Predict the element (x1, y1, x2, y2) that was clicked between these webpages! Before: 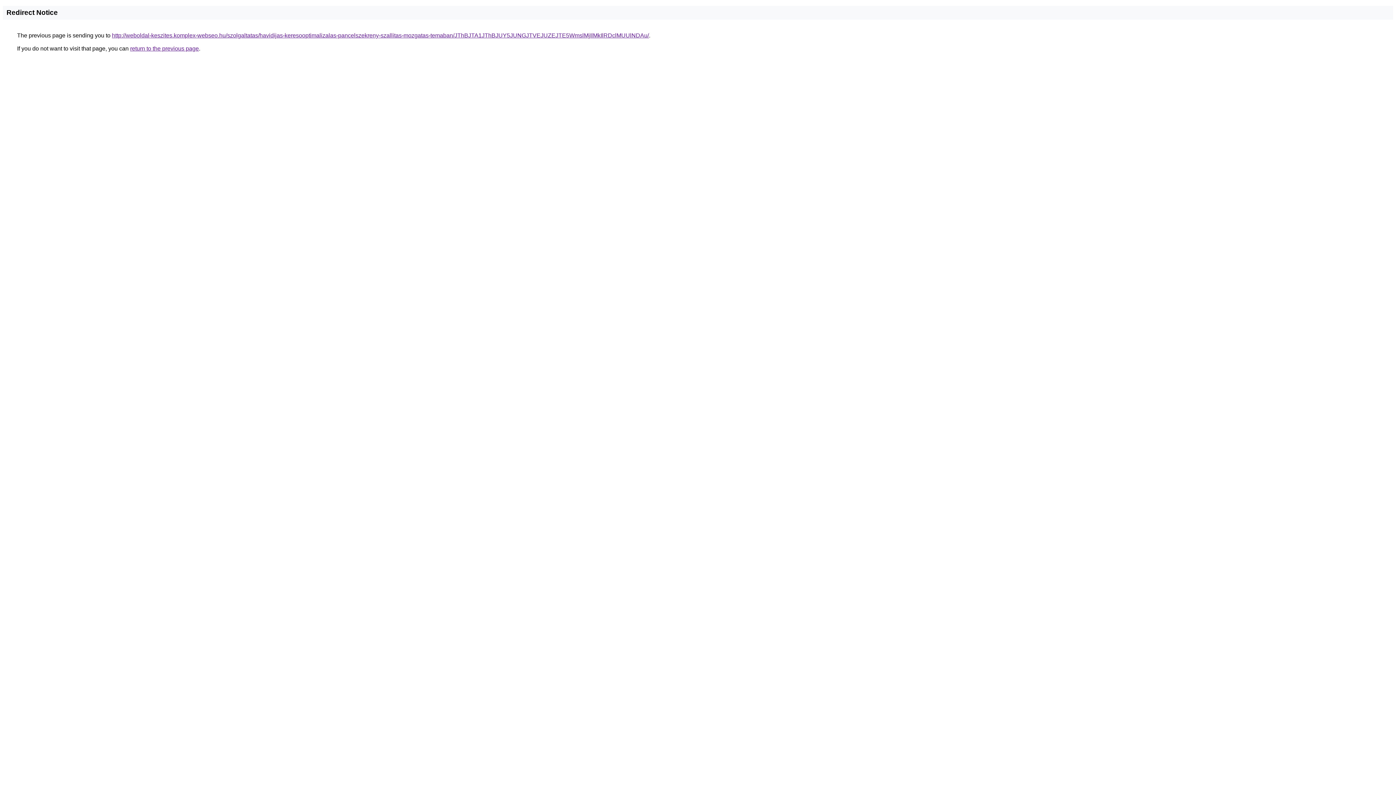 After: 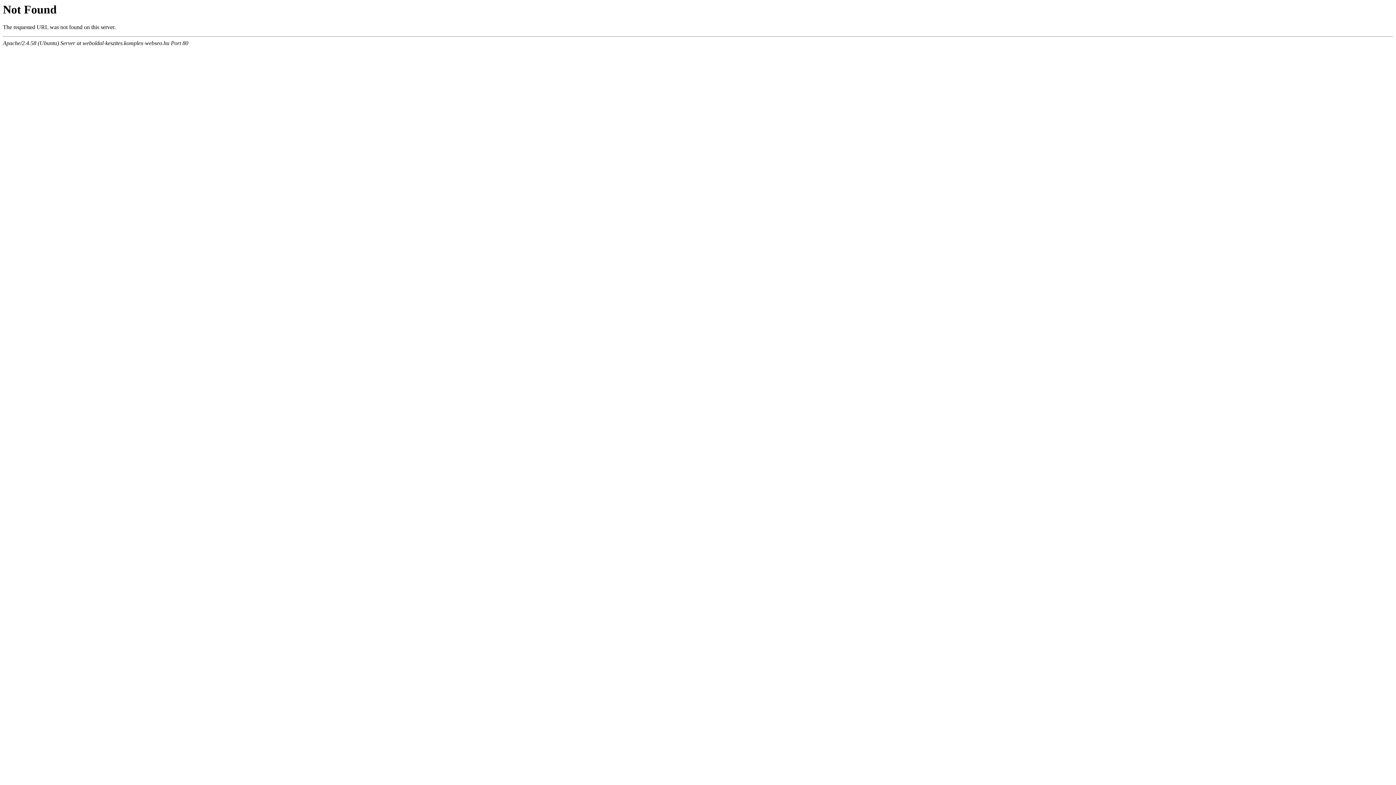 Action: label: http://weboldal-keszites.komplex-webseo.hu/szolgaltatas/havidijas-keresooptimalizalas-pancelszekreny-szallitas-mozgatas-temaban/JThBJTA1JThBJUY5JUNGJTVEJUZEJTE5WmslMjIlMkIlRDclMUUlNDAu/ bbox: (112, 32, 649, 38)